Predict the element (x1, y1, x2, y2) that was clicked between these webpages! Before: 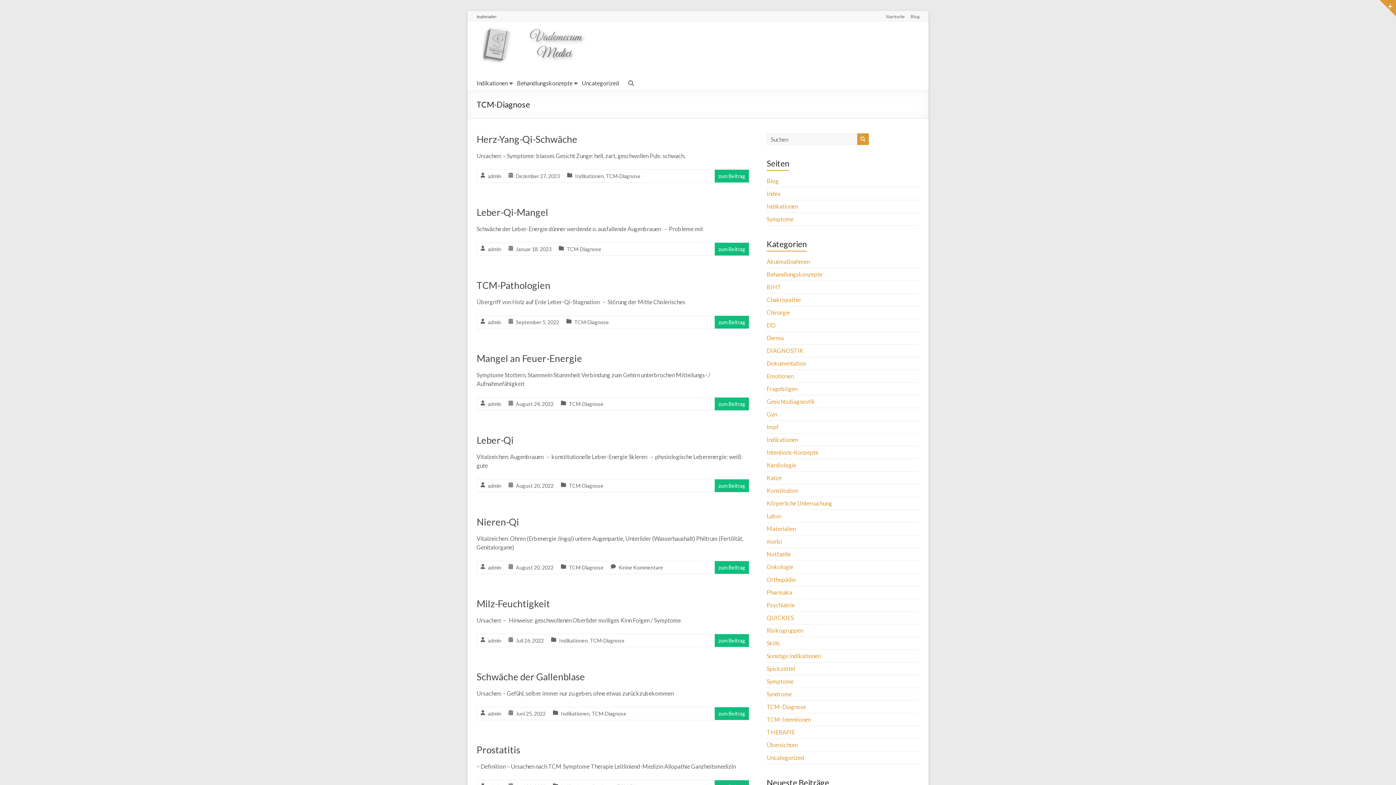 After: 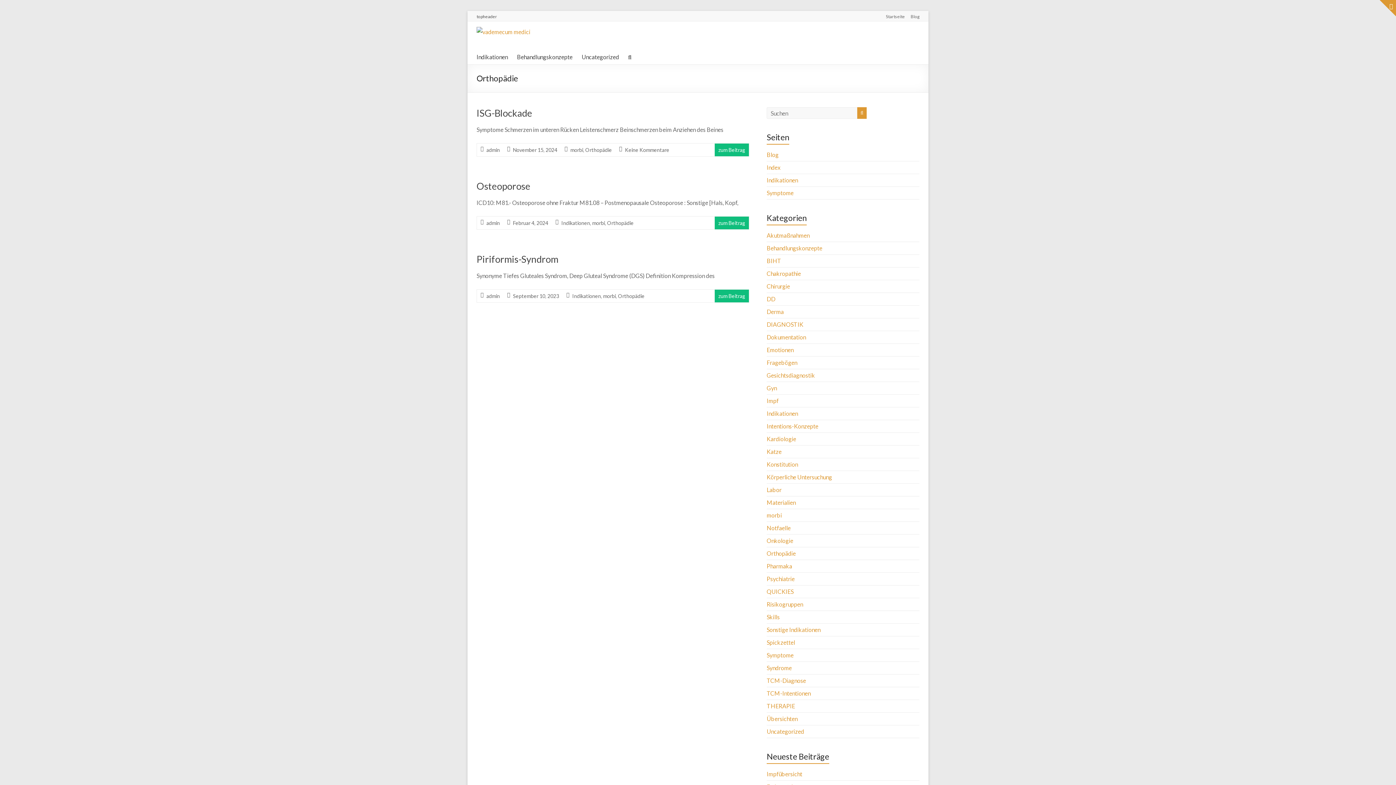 Action: bbox: (766, 576, 796, 583) label: Orthopädie